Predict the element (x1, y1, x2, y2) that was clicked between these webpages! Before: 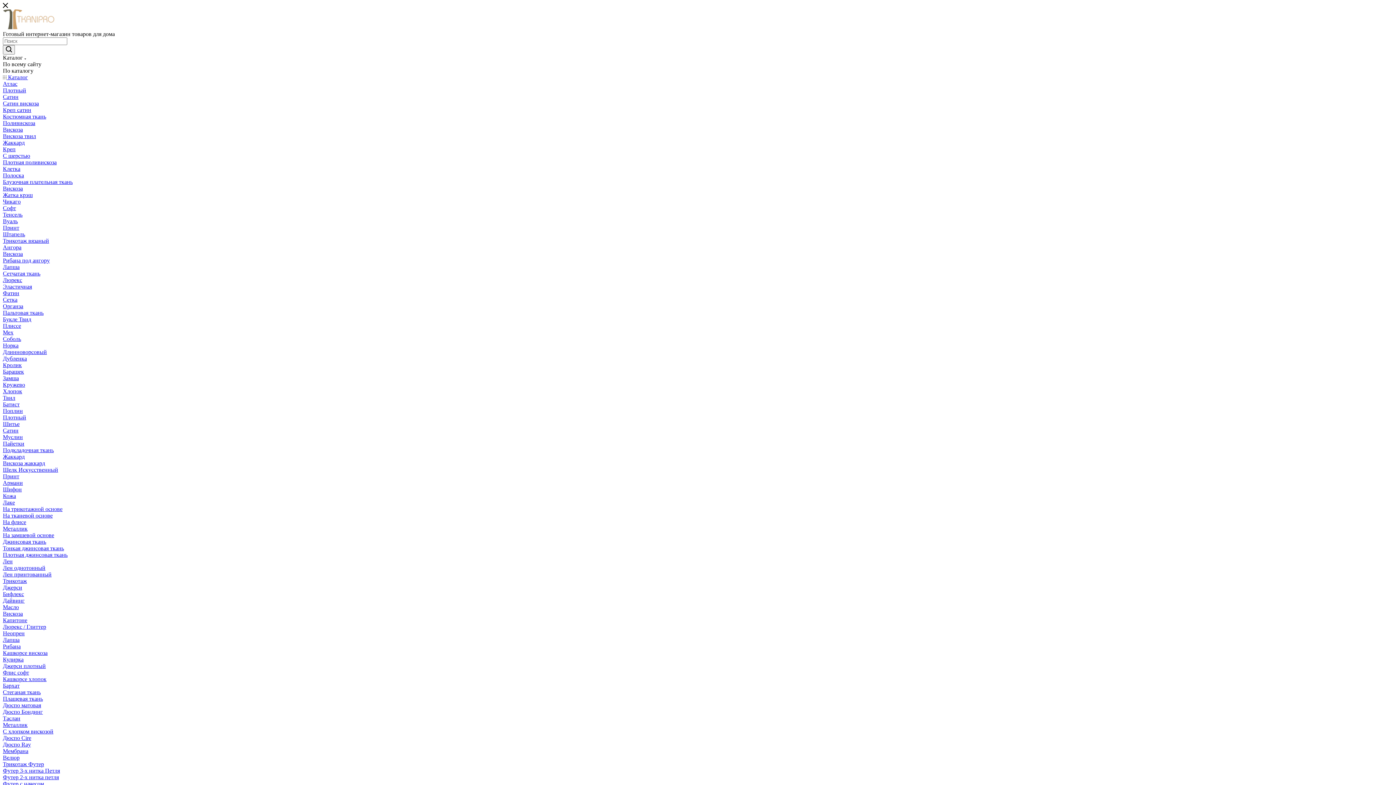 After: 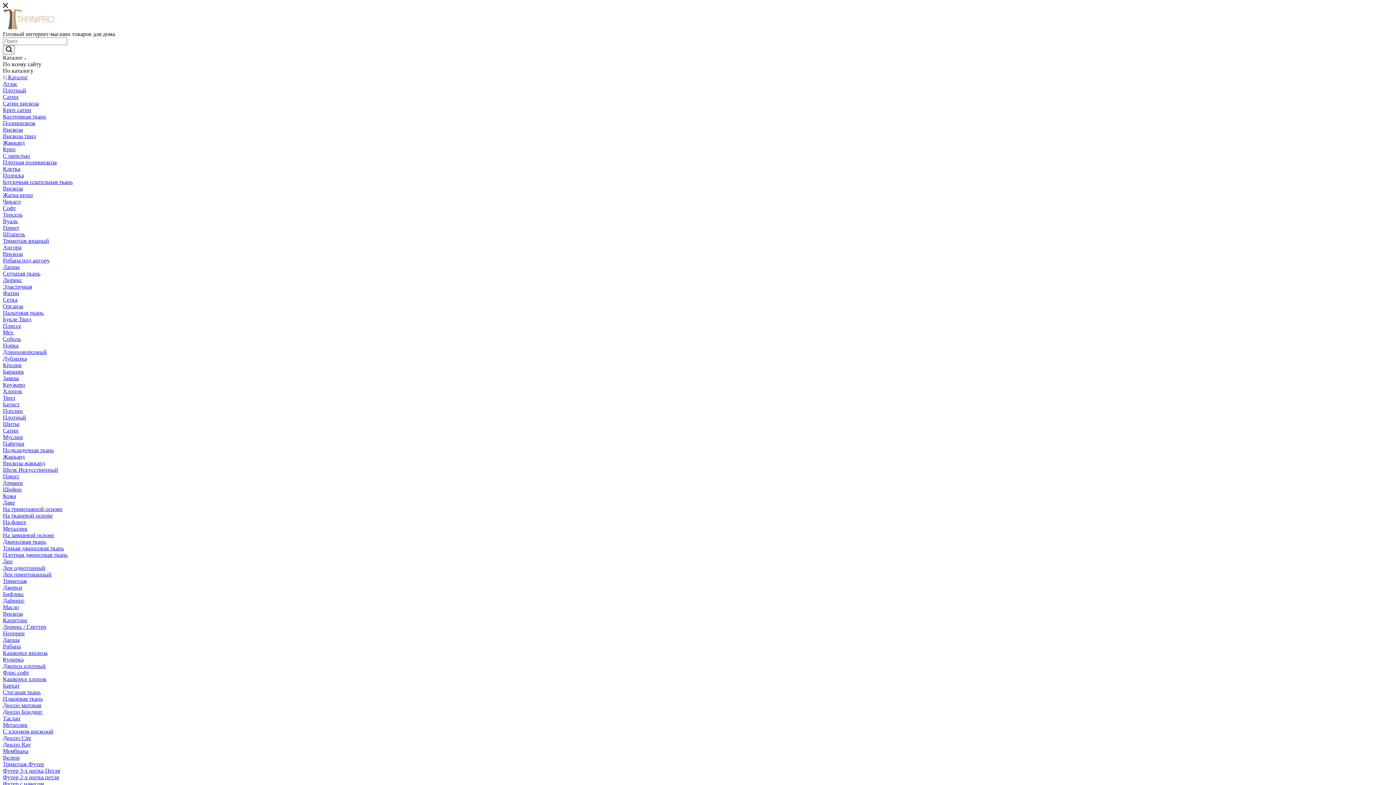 Action: label: Ангора bbox: (2, 244, 21, 250)